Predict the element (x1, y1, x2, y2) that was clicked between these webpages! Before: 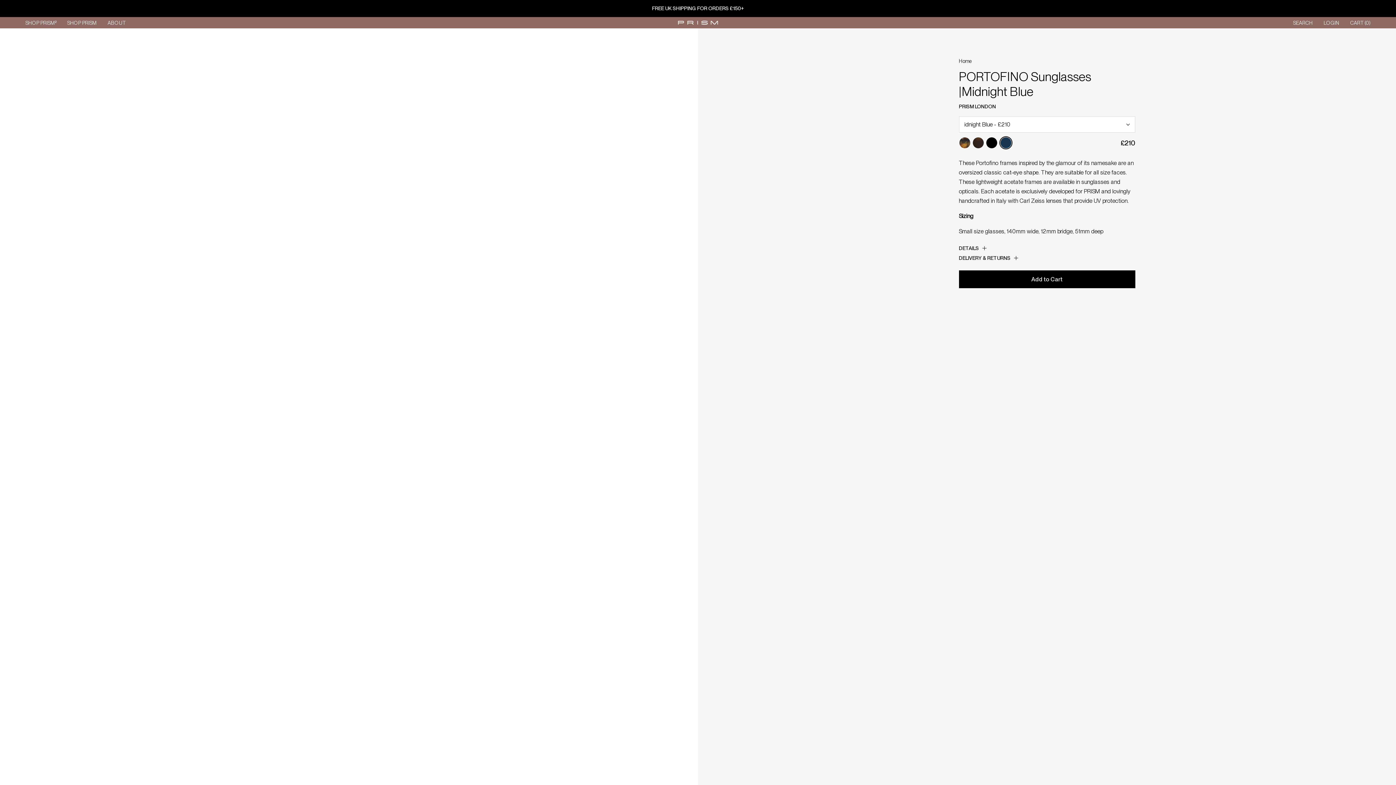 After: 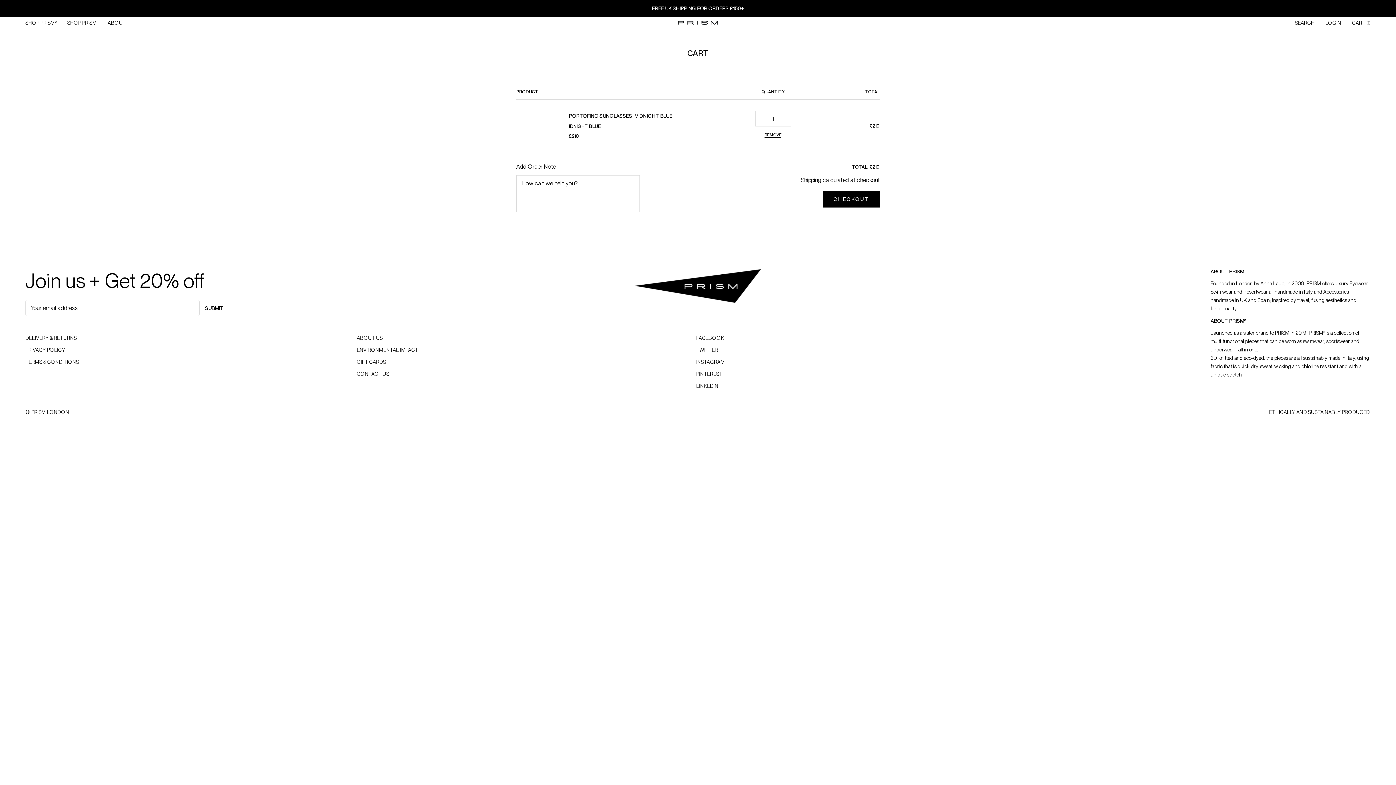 Action: bbox: (959, 270, 1135, 288) label: Add to Cart